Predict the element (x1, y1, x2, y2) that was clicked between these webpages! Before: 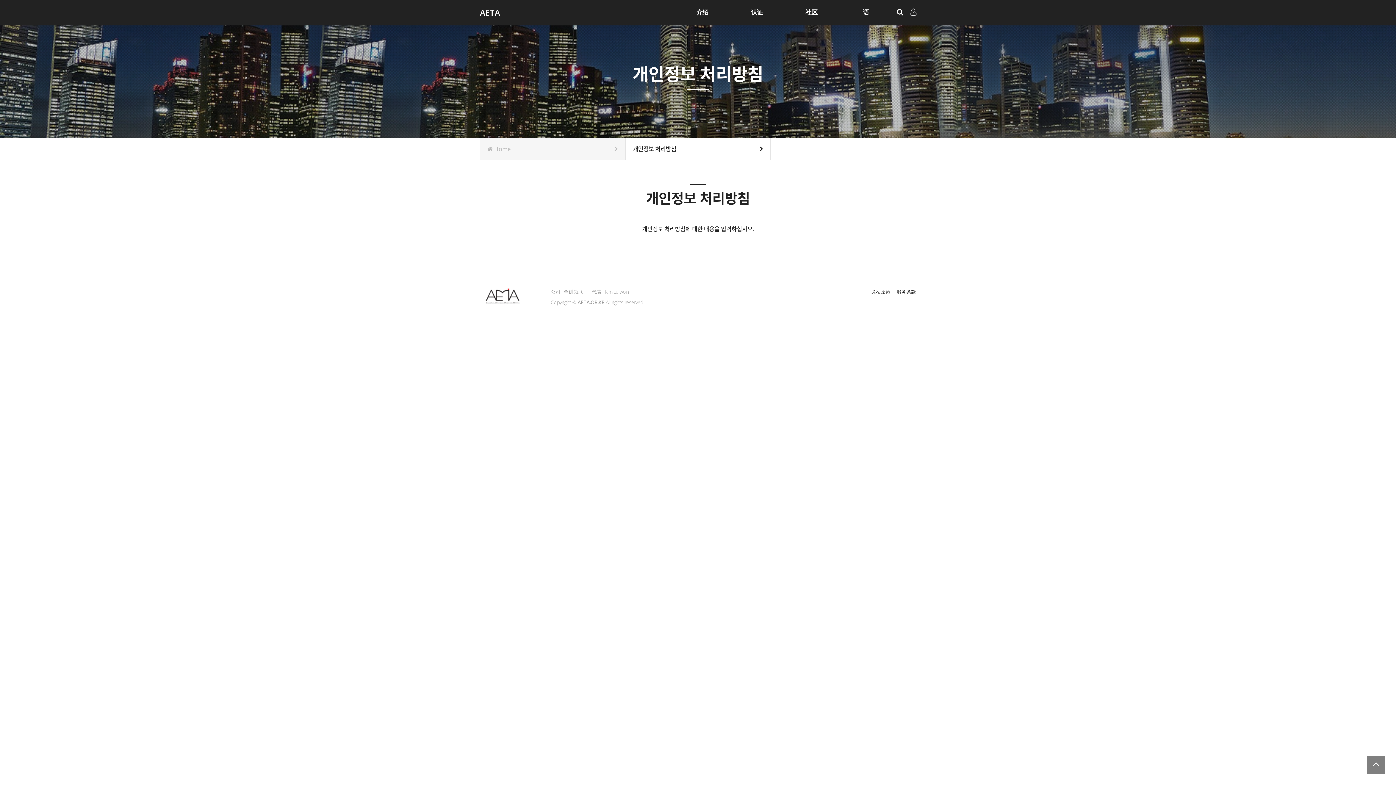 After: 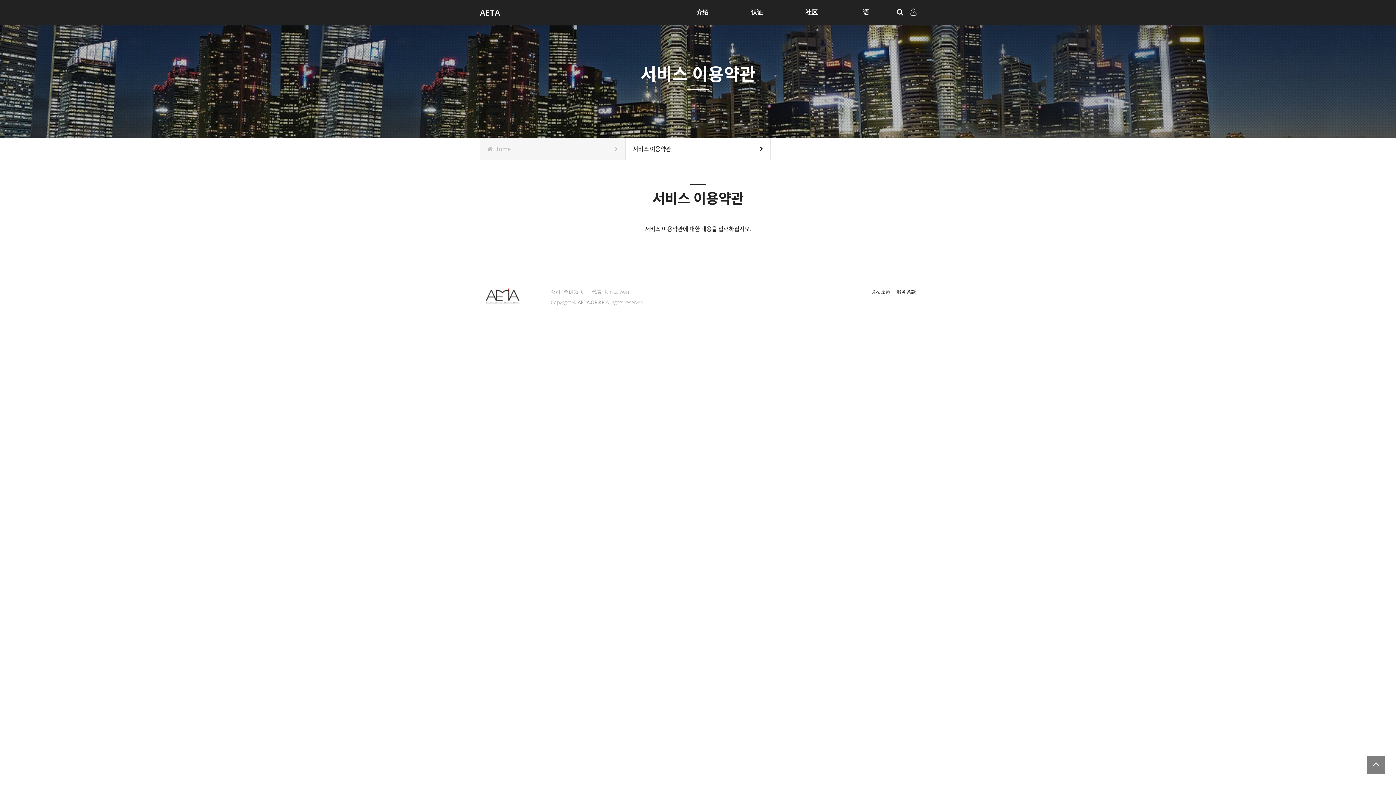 Action: bbox: (896, 288, 916, 295) label: 服务条款